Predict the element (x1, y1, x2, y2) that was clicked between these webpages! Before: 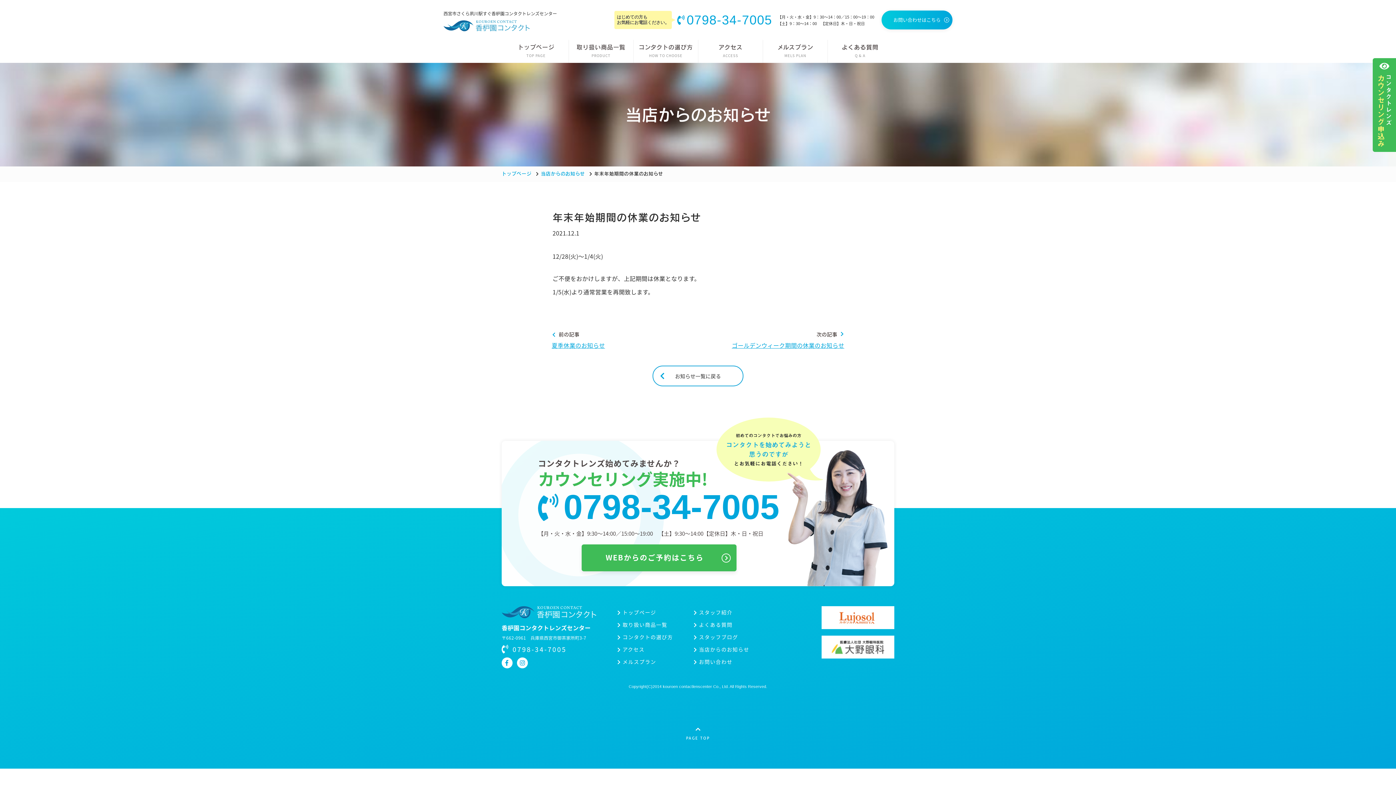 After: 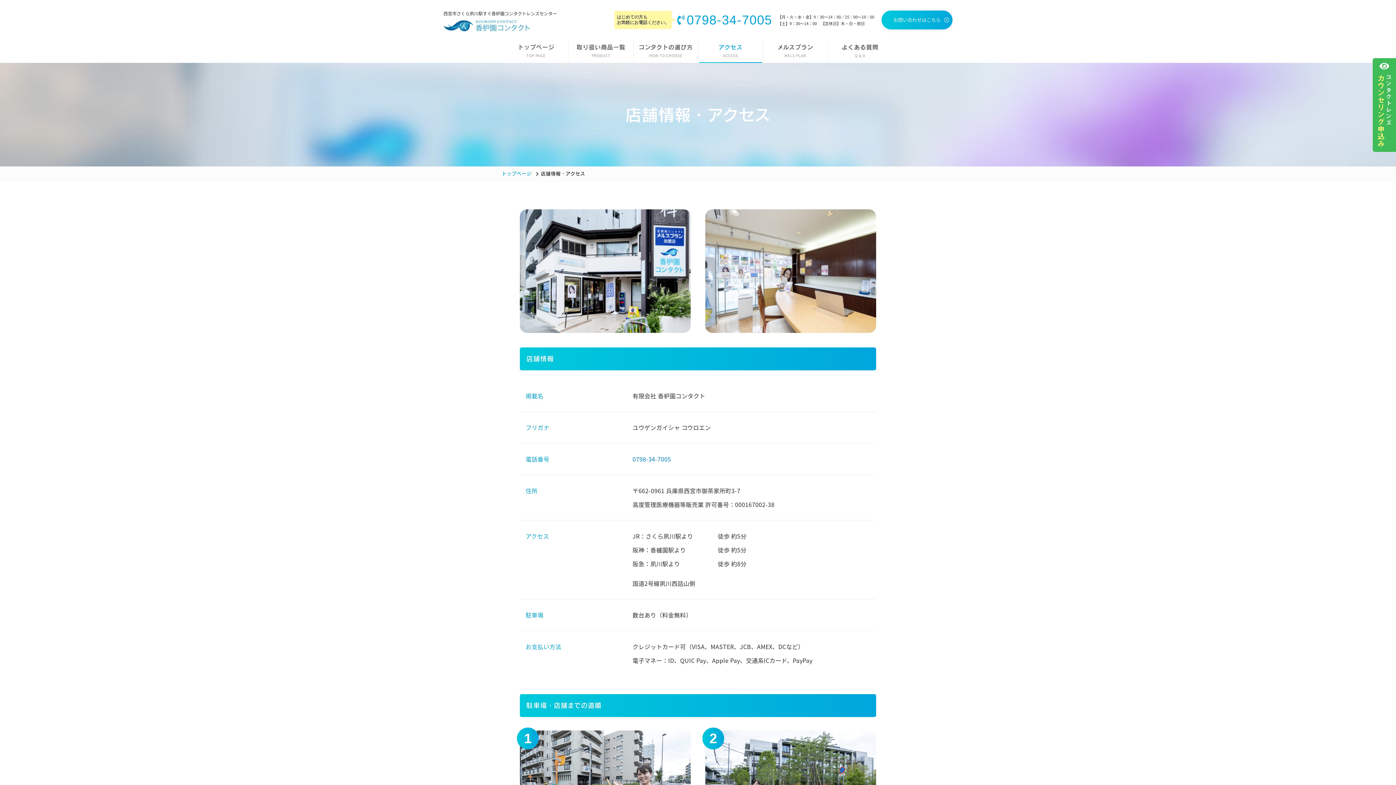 Action: bbox: (617, 646, 644, 653) label: アクセス